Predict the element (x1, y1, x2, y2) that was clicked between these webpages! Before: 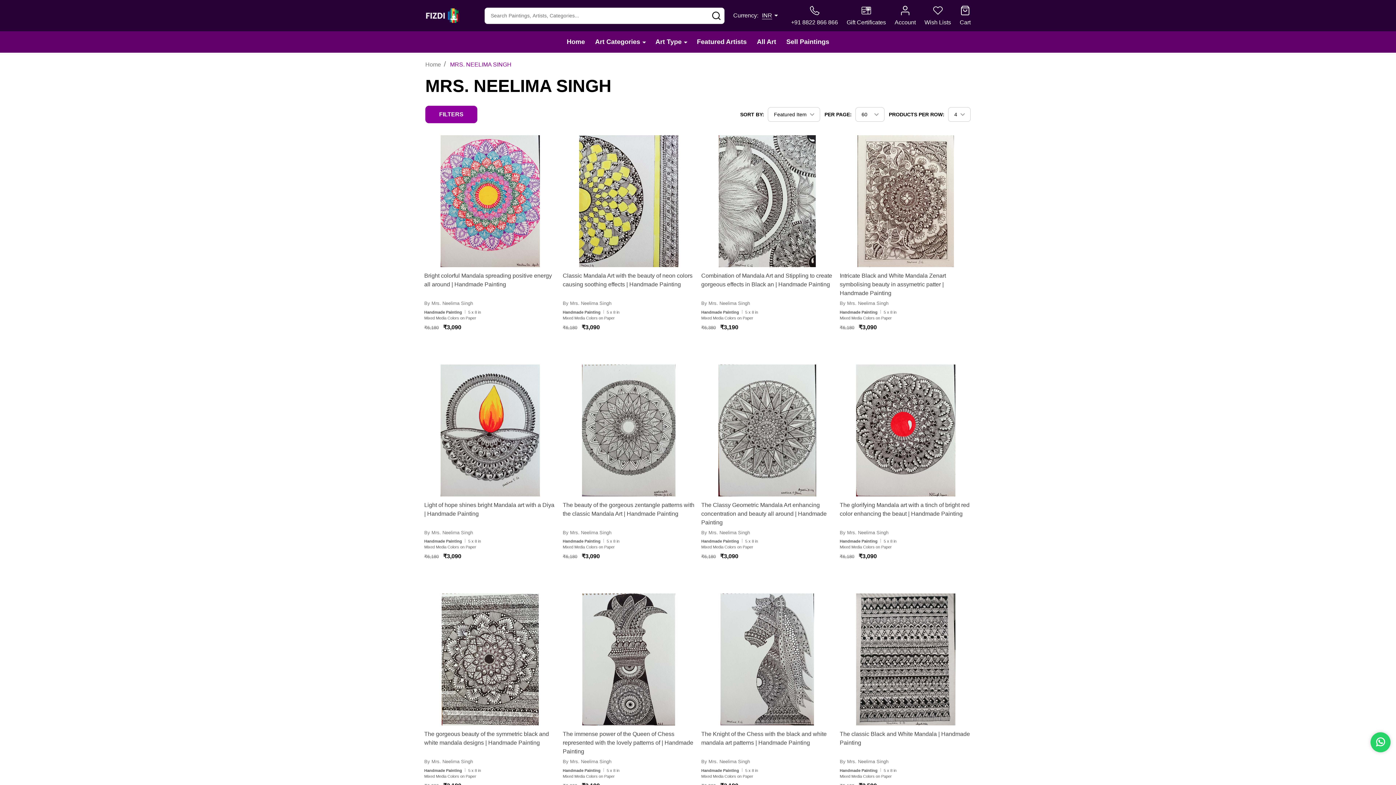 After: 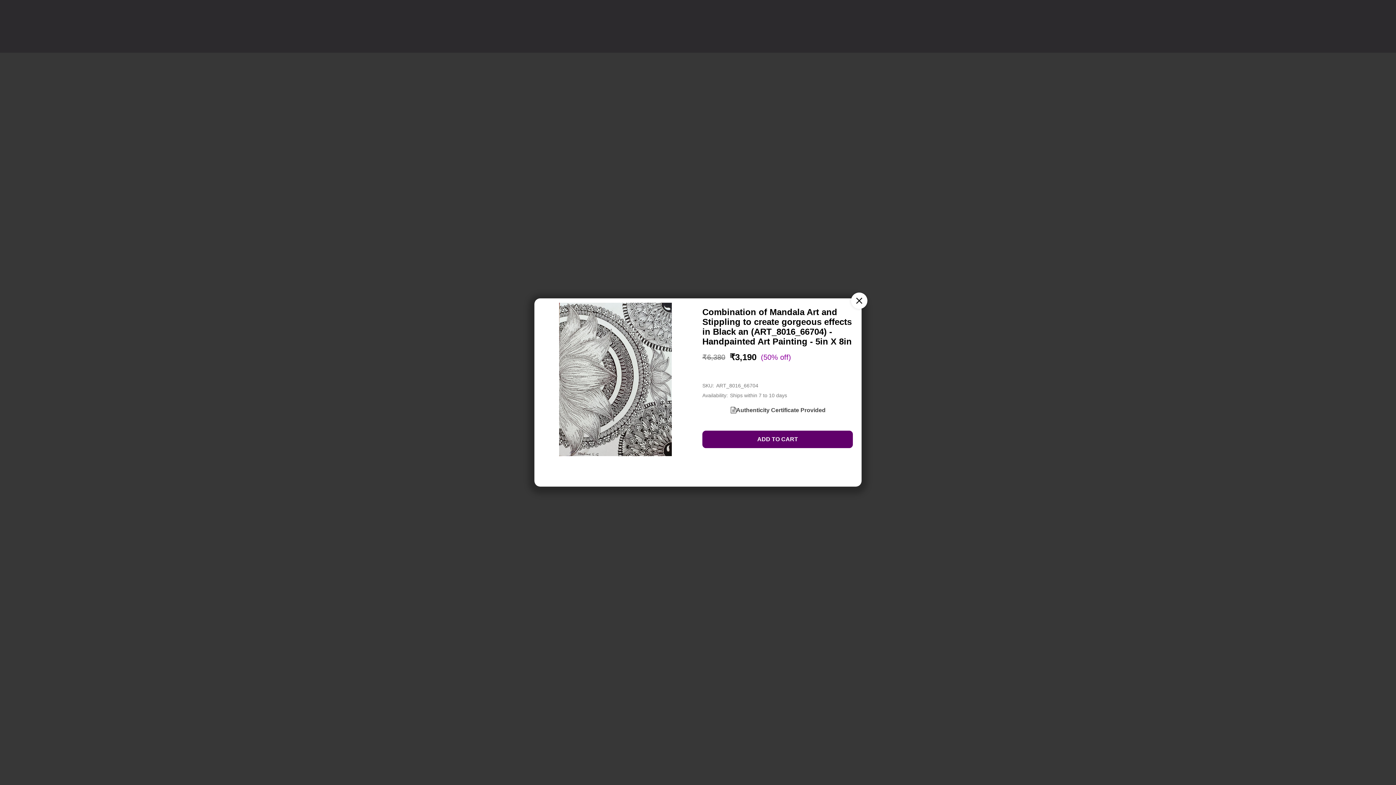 Action: label: ADD TO CART bbox: (718, 341, 802, 356)